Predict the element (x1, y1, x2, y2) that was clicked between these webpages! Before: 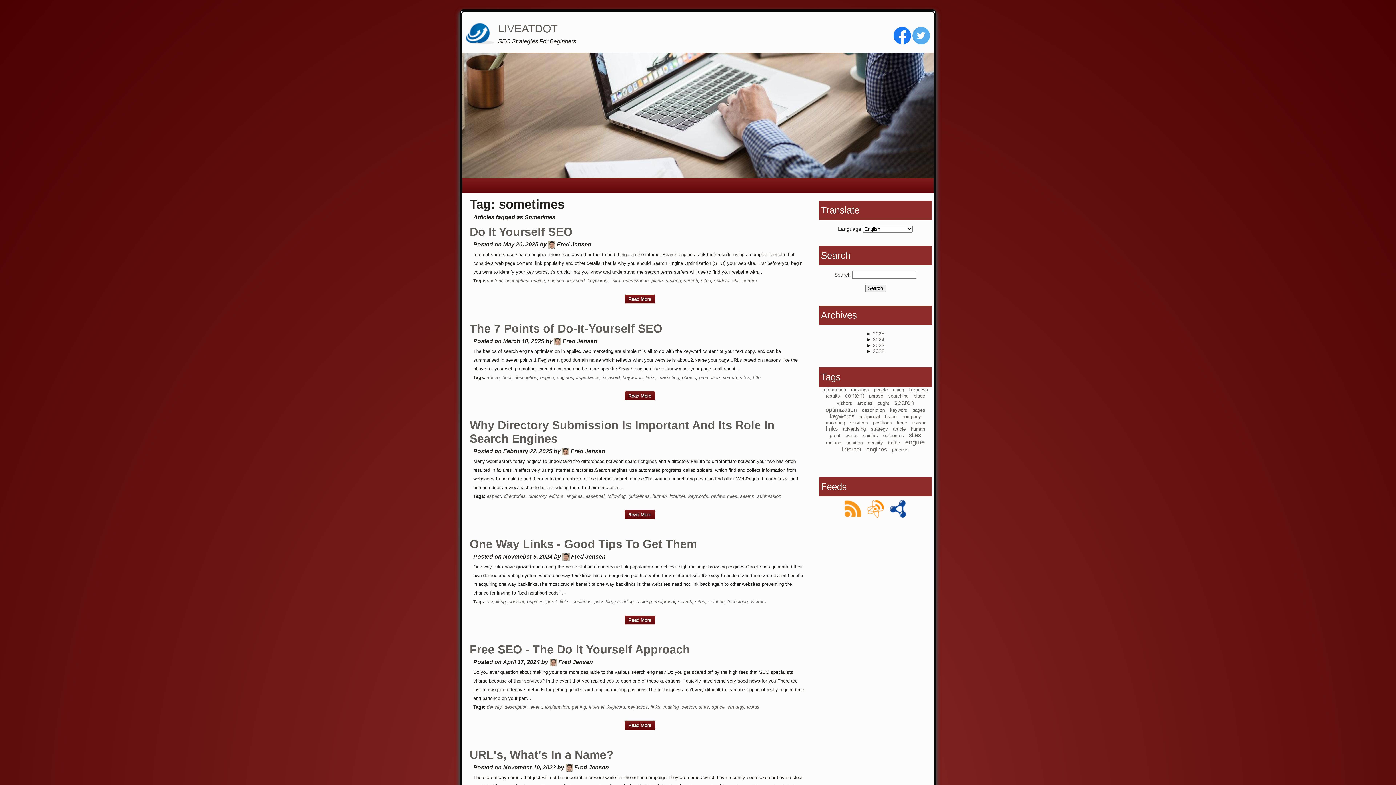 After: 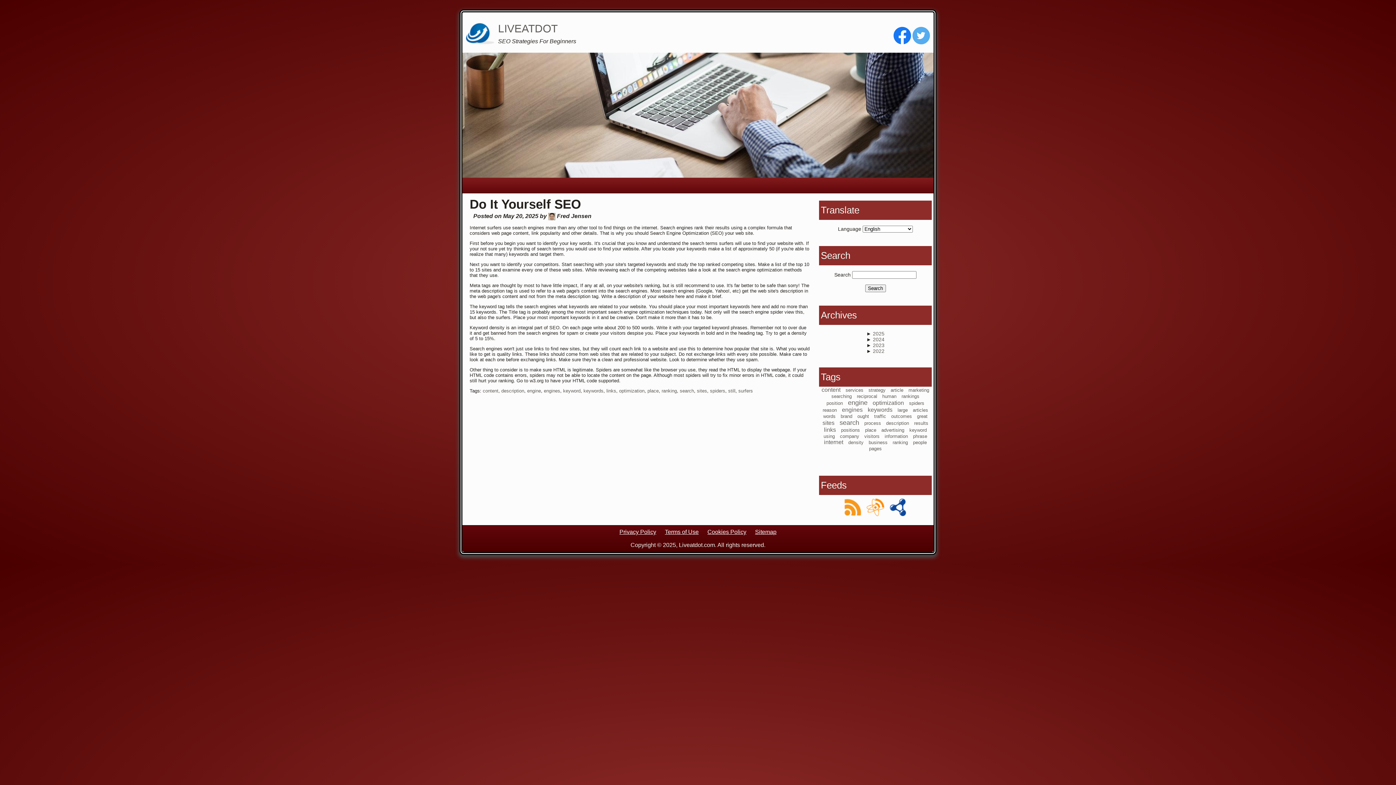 Action: label: Read More bbox: (628, 296, 651, 301)